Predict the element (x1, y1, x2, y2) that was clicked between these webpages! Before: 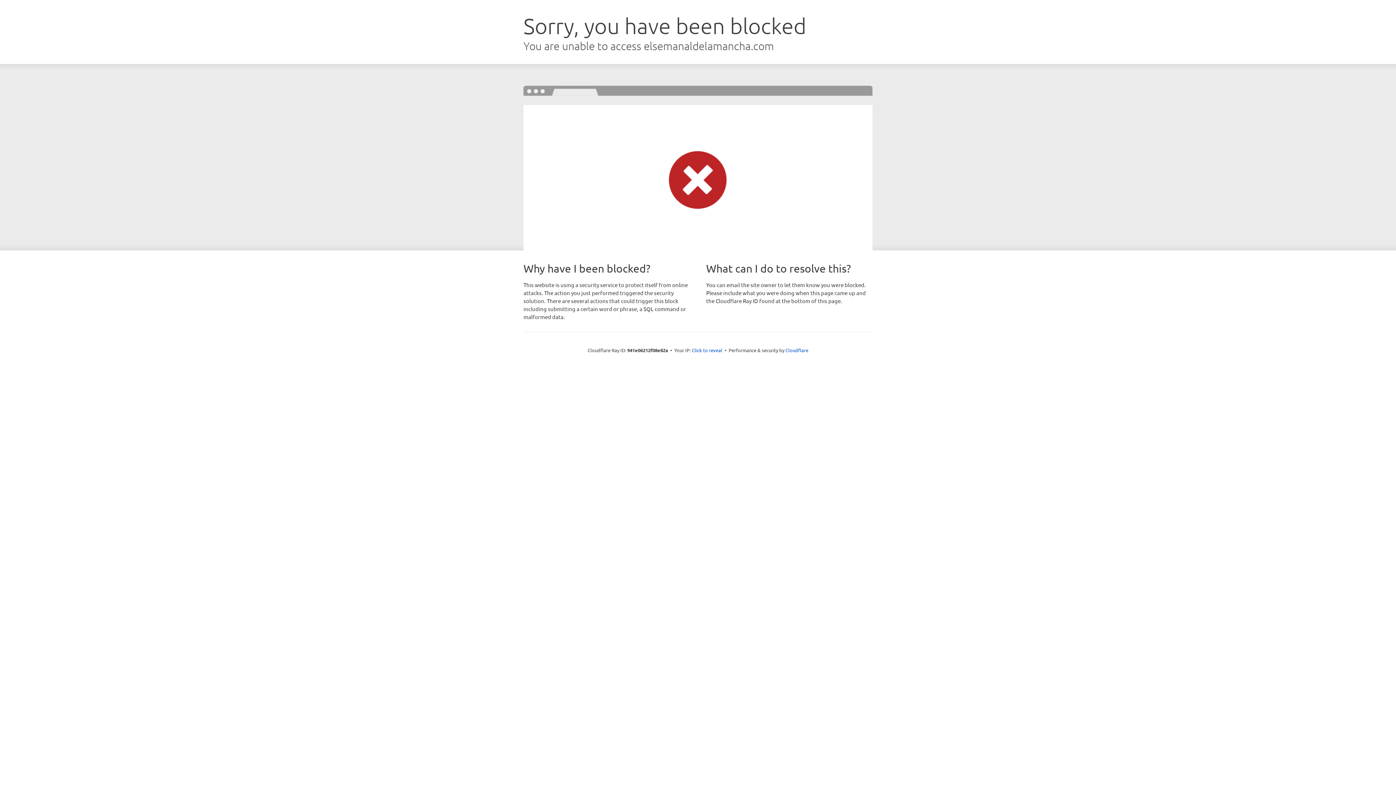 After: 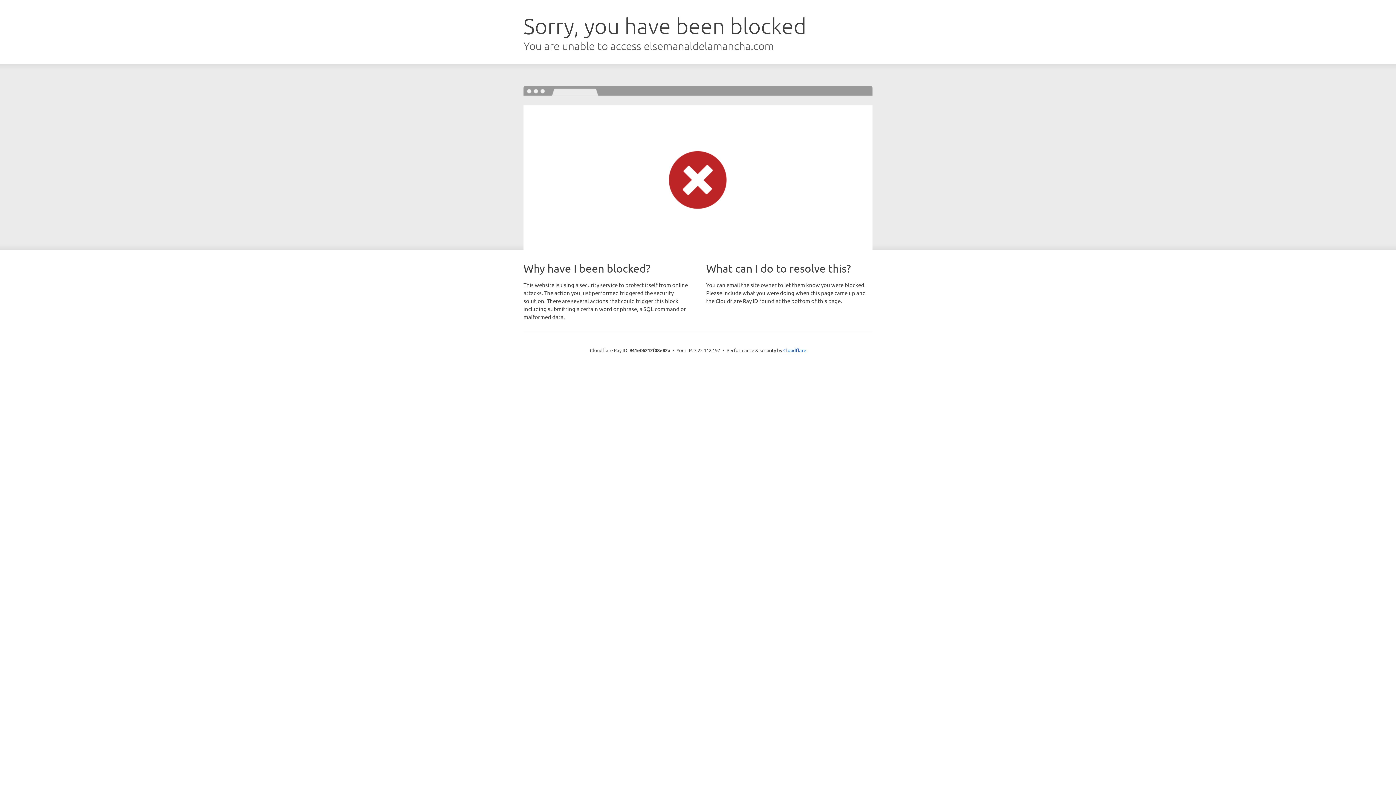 Action: label: Click to reveal bbox: (692, 346, 722, 353)